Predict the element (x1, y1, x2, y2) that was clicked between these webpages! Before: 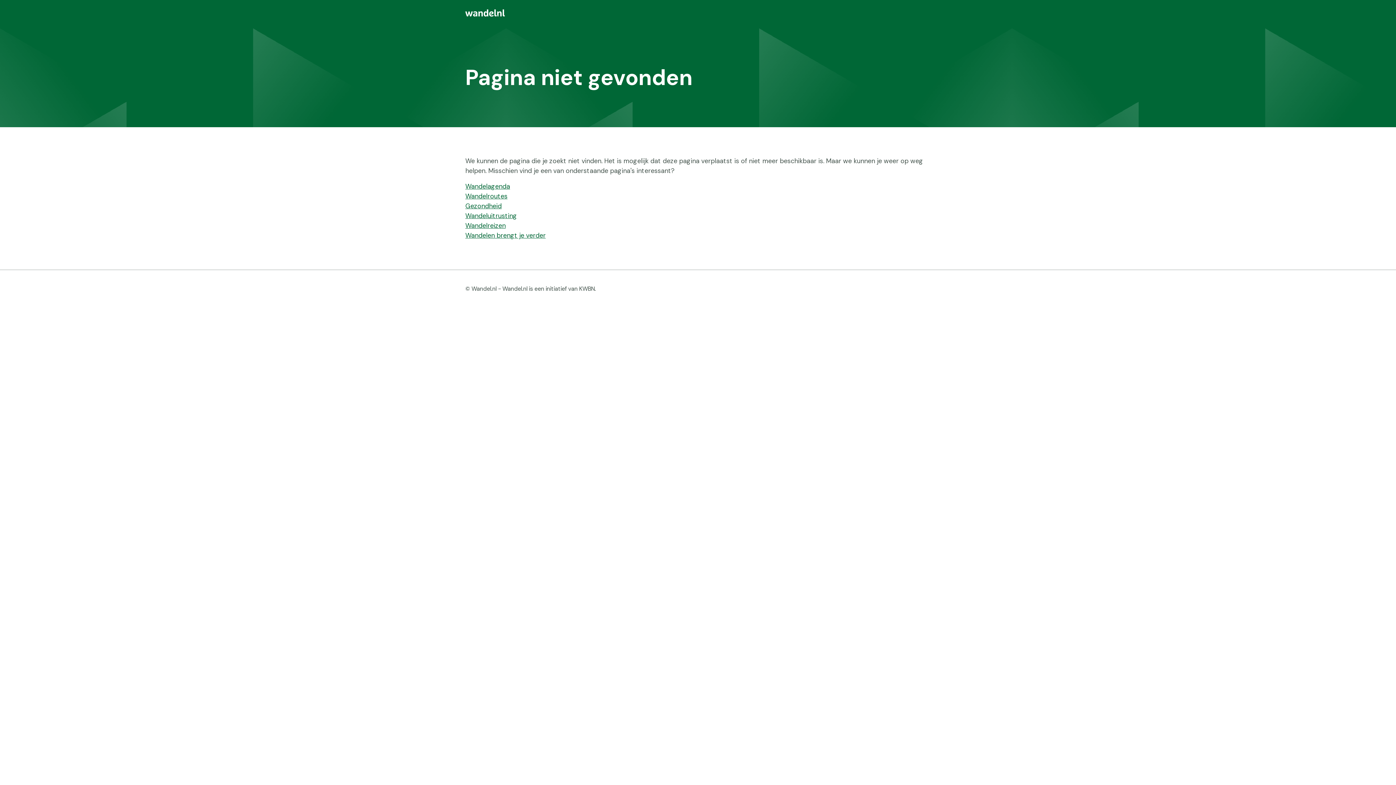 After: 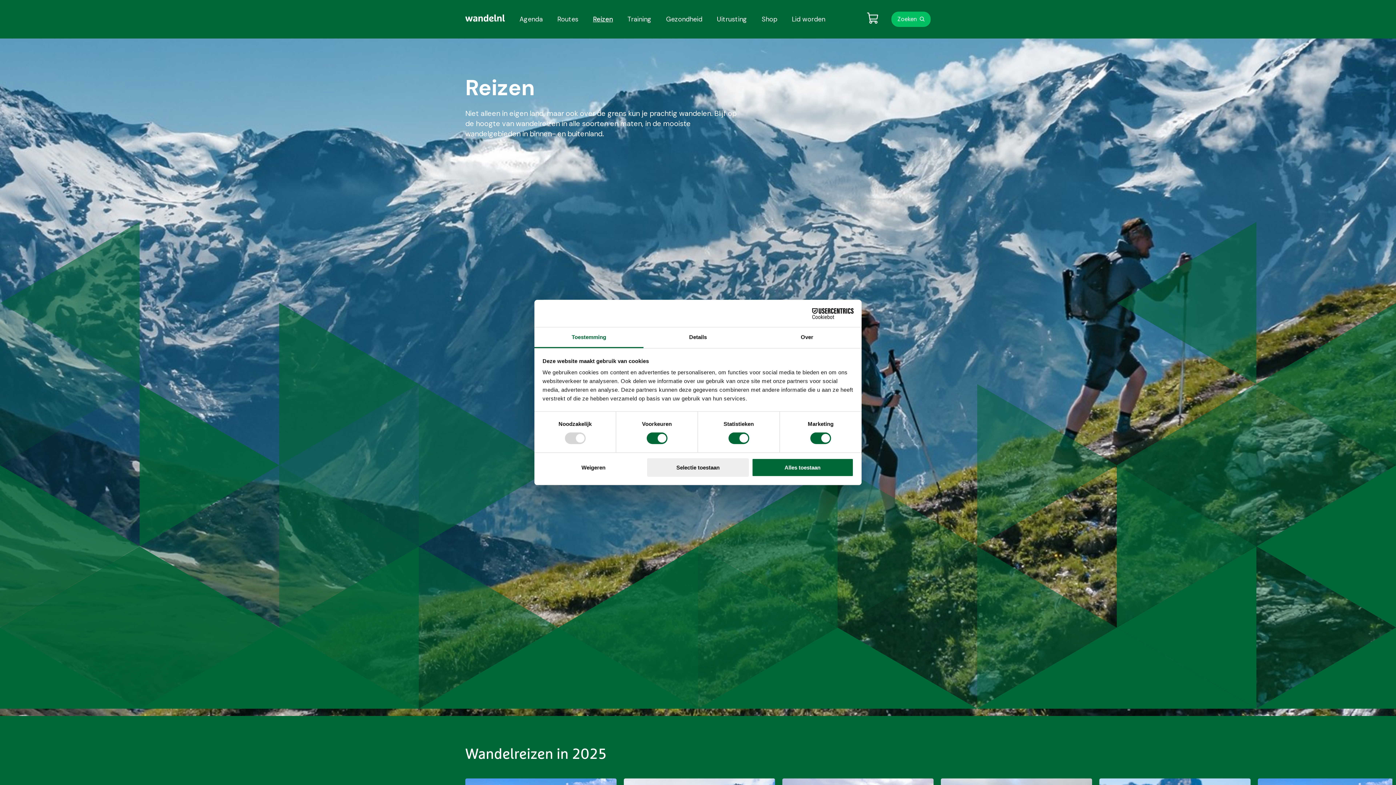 Action: label: Wandelreizen bbox: (465, 221, 505, 230)